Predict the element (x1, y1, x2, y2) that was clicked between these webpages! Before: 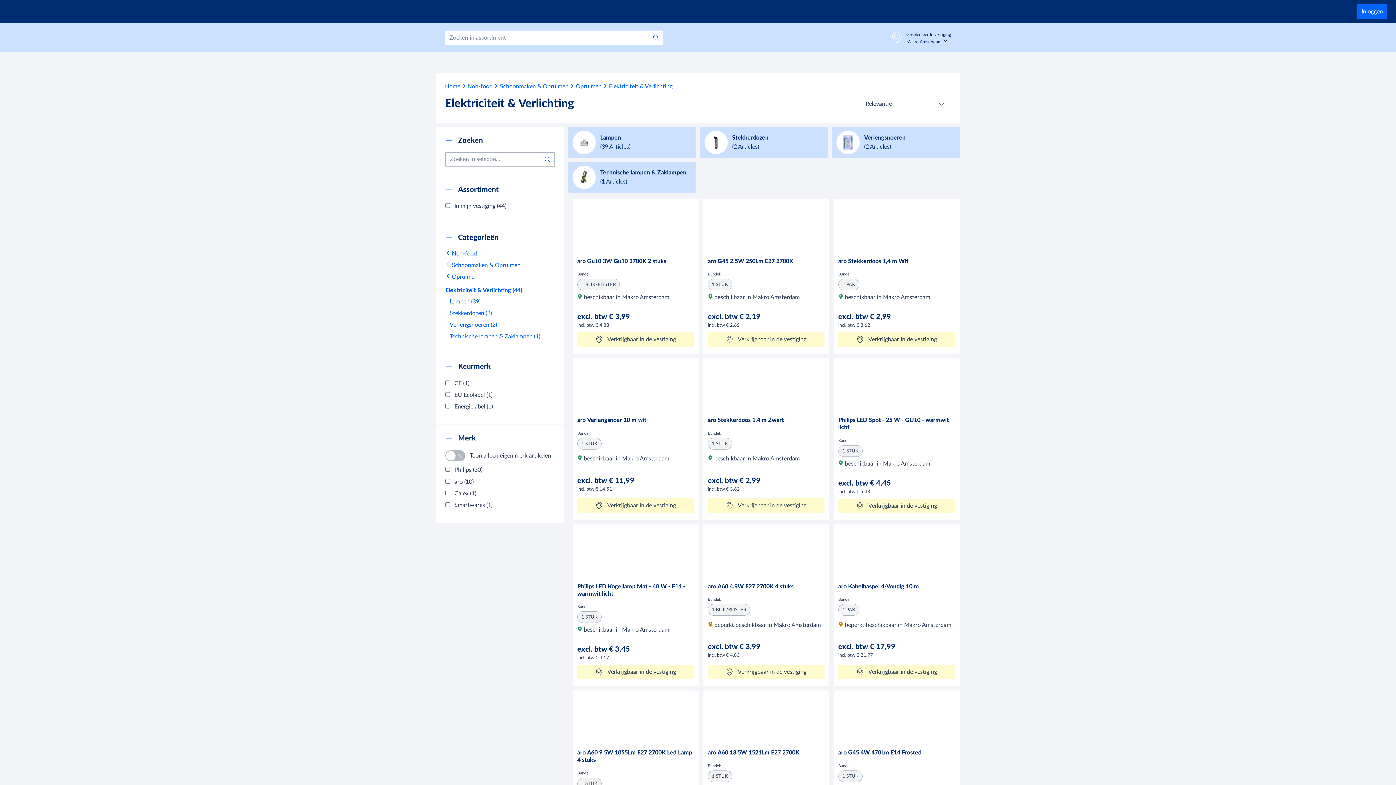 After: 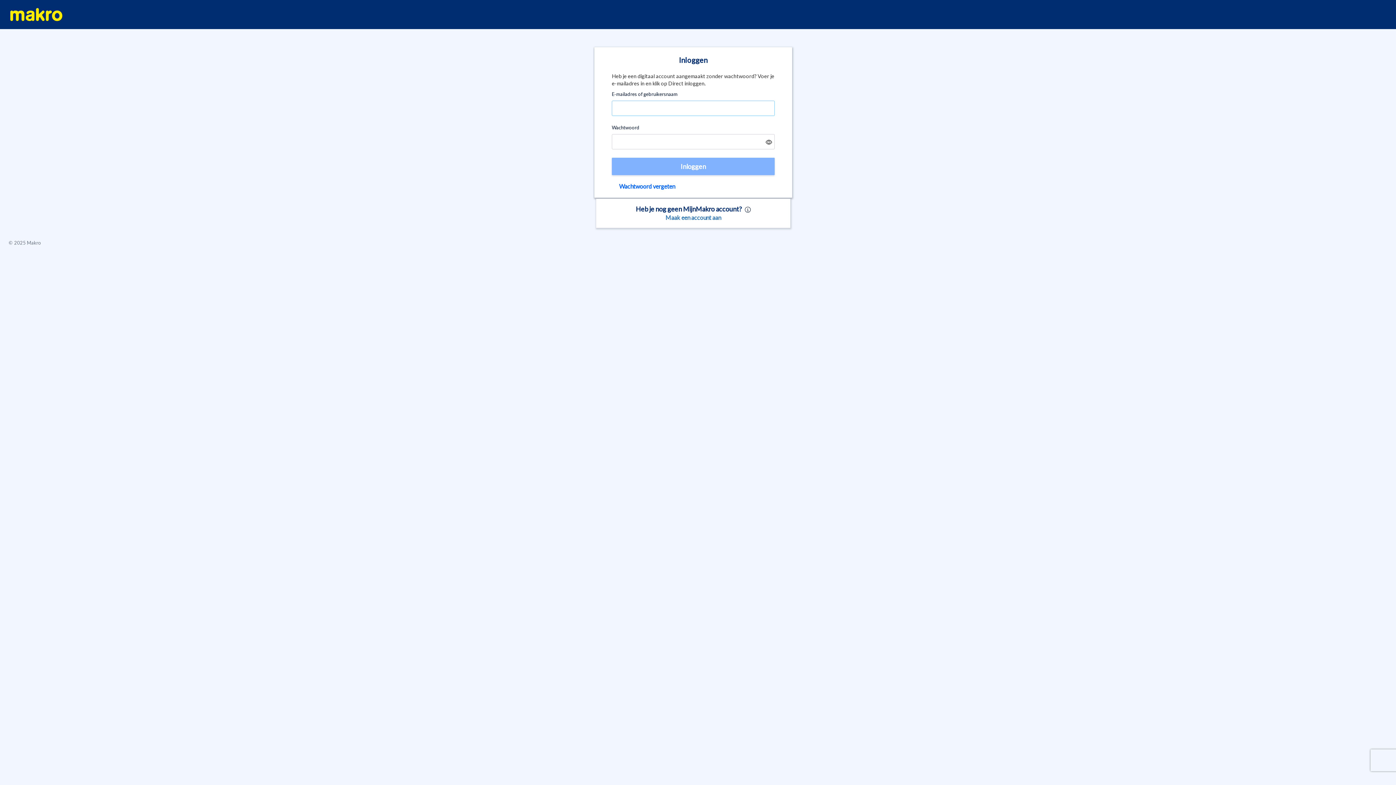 Action: label: Inloggen bbox: (1357, 4, 1387, 18)